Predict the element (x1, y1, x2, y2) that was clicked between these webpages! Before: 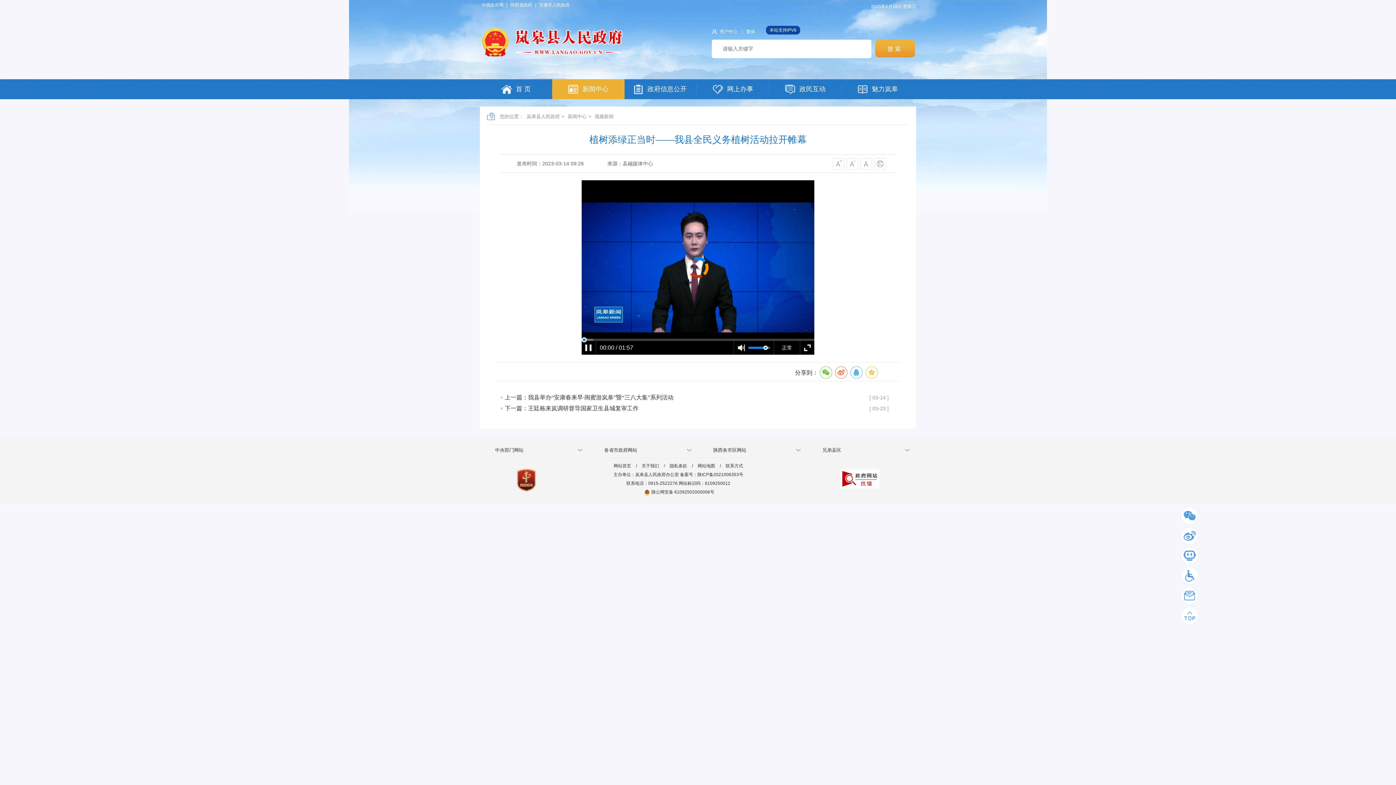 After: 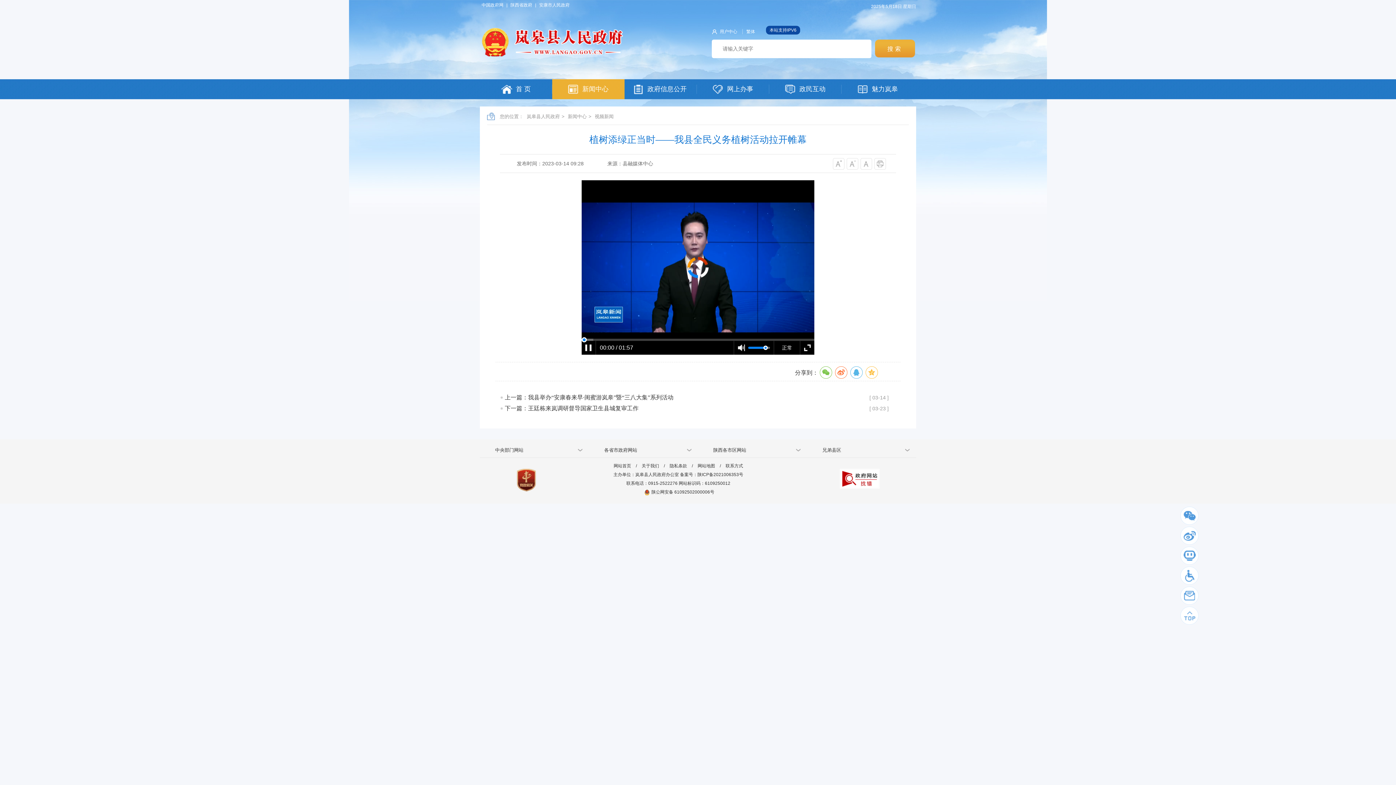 Action: label: 中国政府网 bbox: (481, 2, 503, 7)